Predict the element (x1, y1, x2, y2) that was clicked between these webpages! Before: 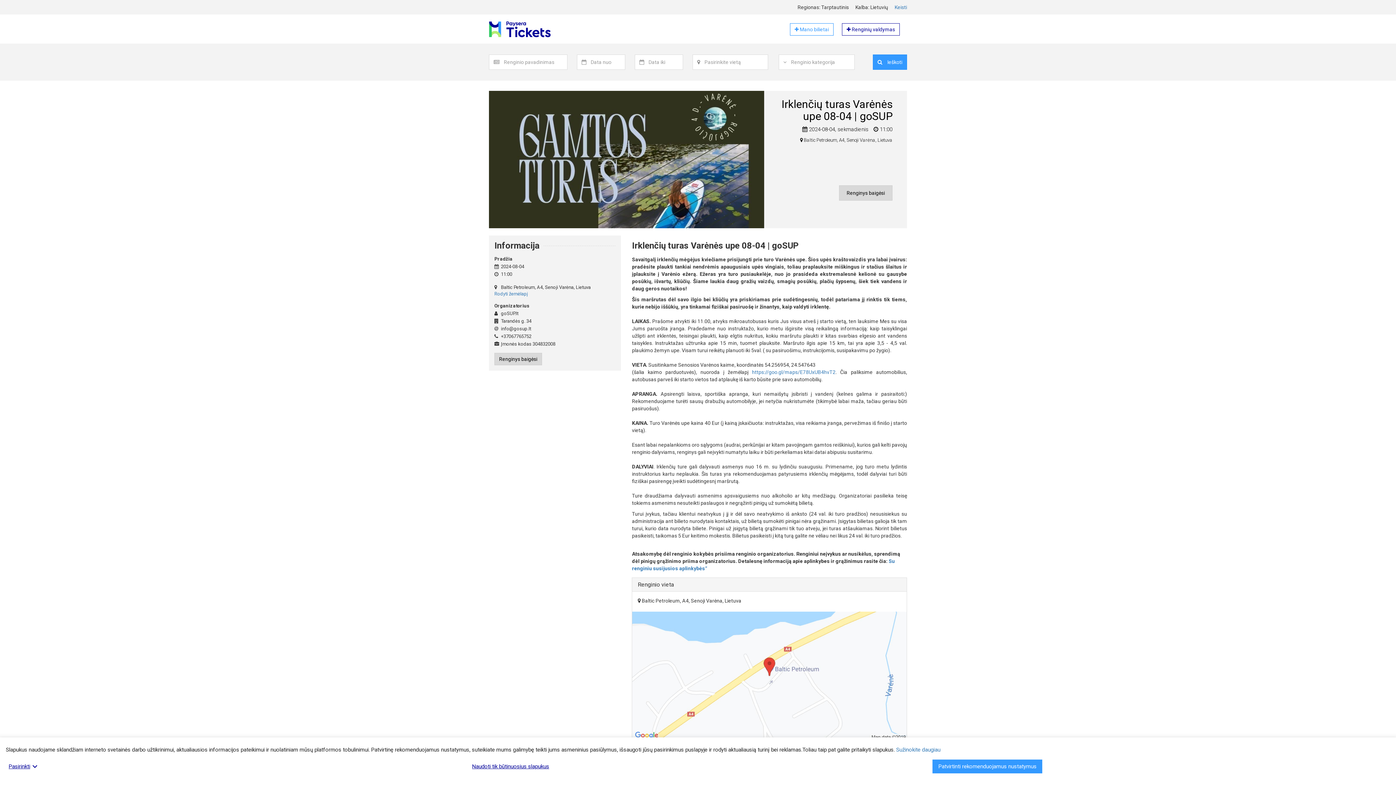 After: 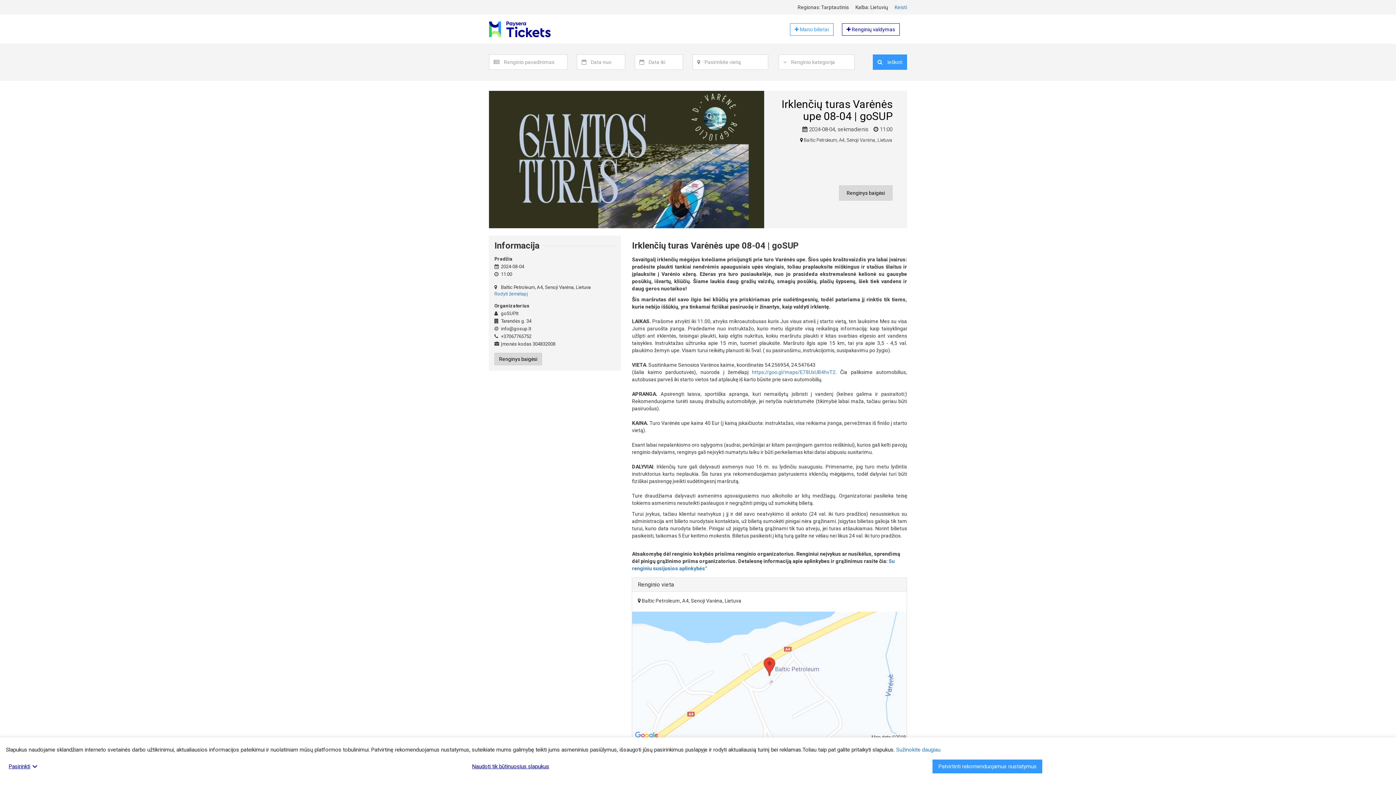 Action: bbox: (489, 90, 907, 228) label: Irklenčių turas Varėnės upe 08-04 | goSUP

 2024-08-04, sekmadienis  11:00

 Baltic Petroleum, A4, Senoji Varėna, Lietuva
Renginys baigėsi